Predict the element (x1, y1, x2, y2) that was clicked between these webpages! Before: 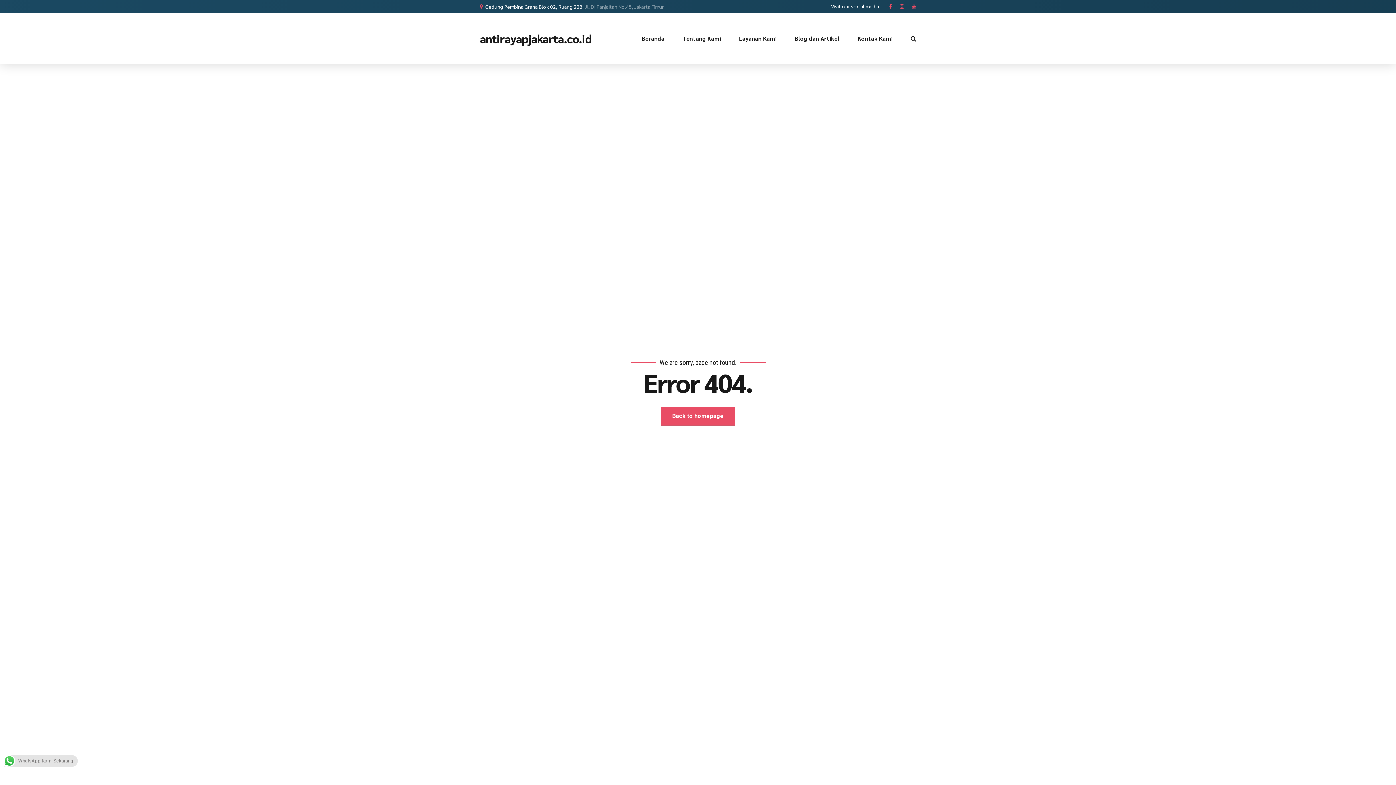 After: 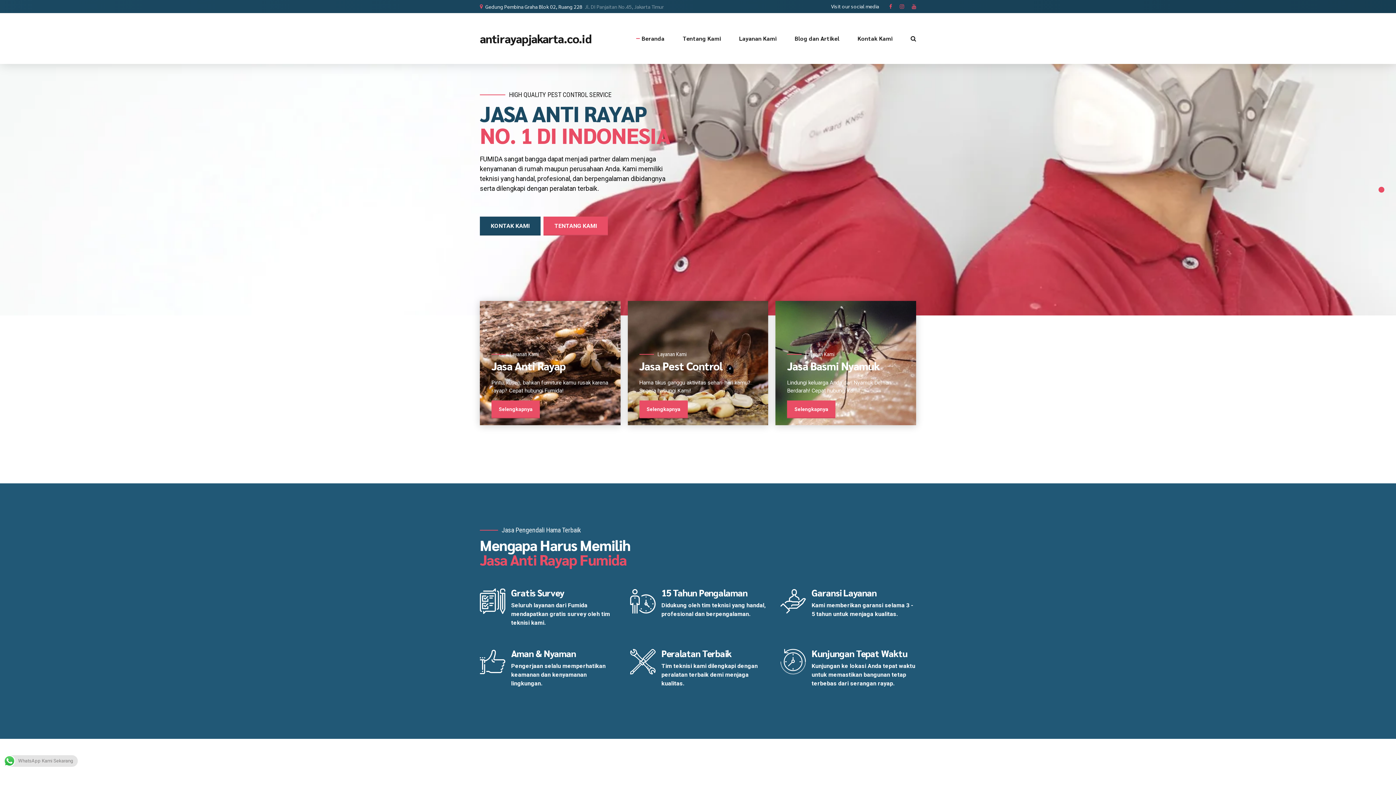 Action: bbox: (641, 13, 664, 64) label: Beranda